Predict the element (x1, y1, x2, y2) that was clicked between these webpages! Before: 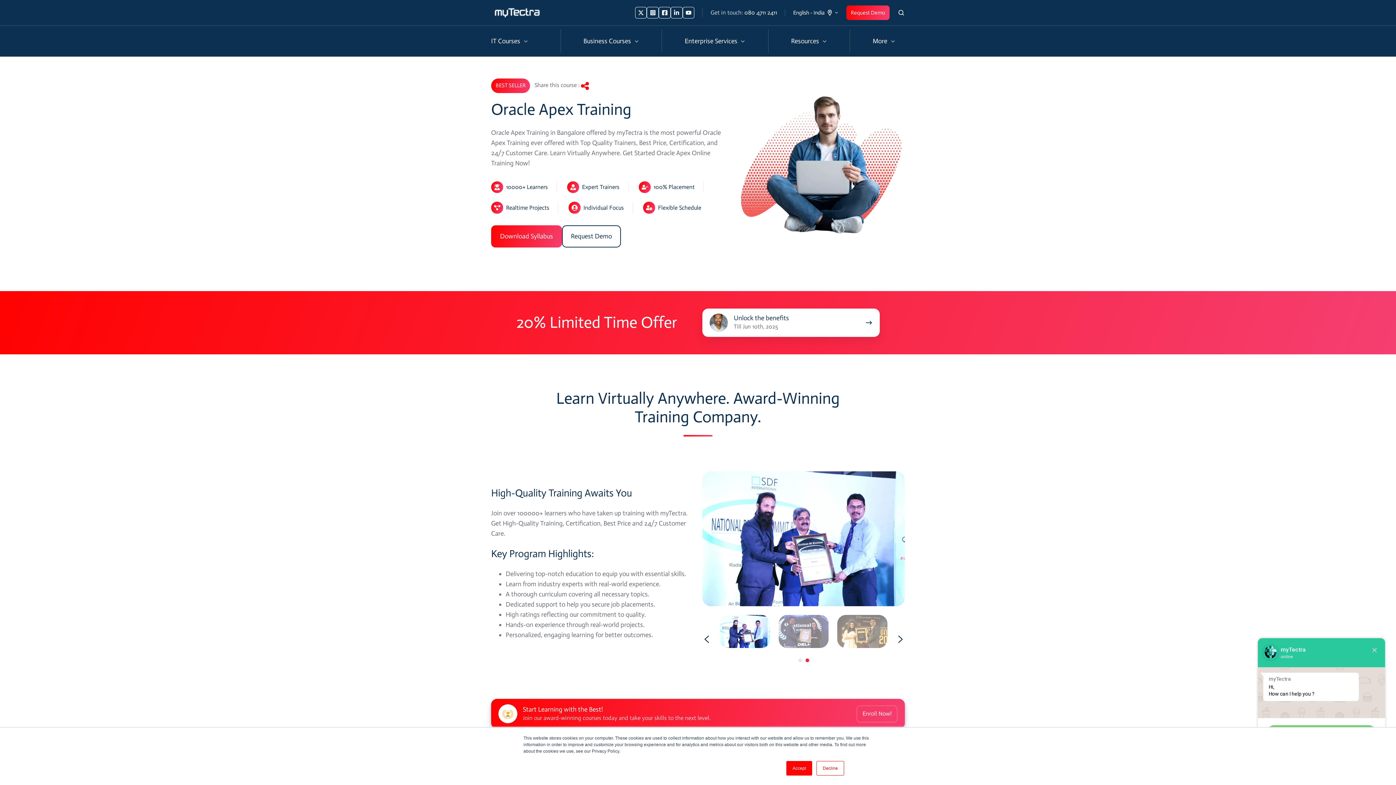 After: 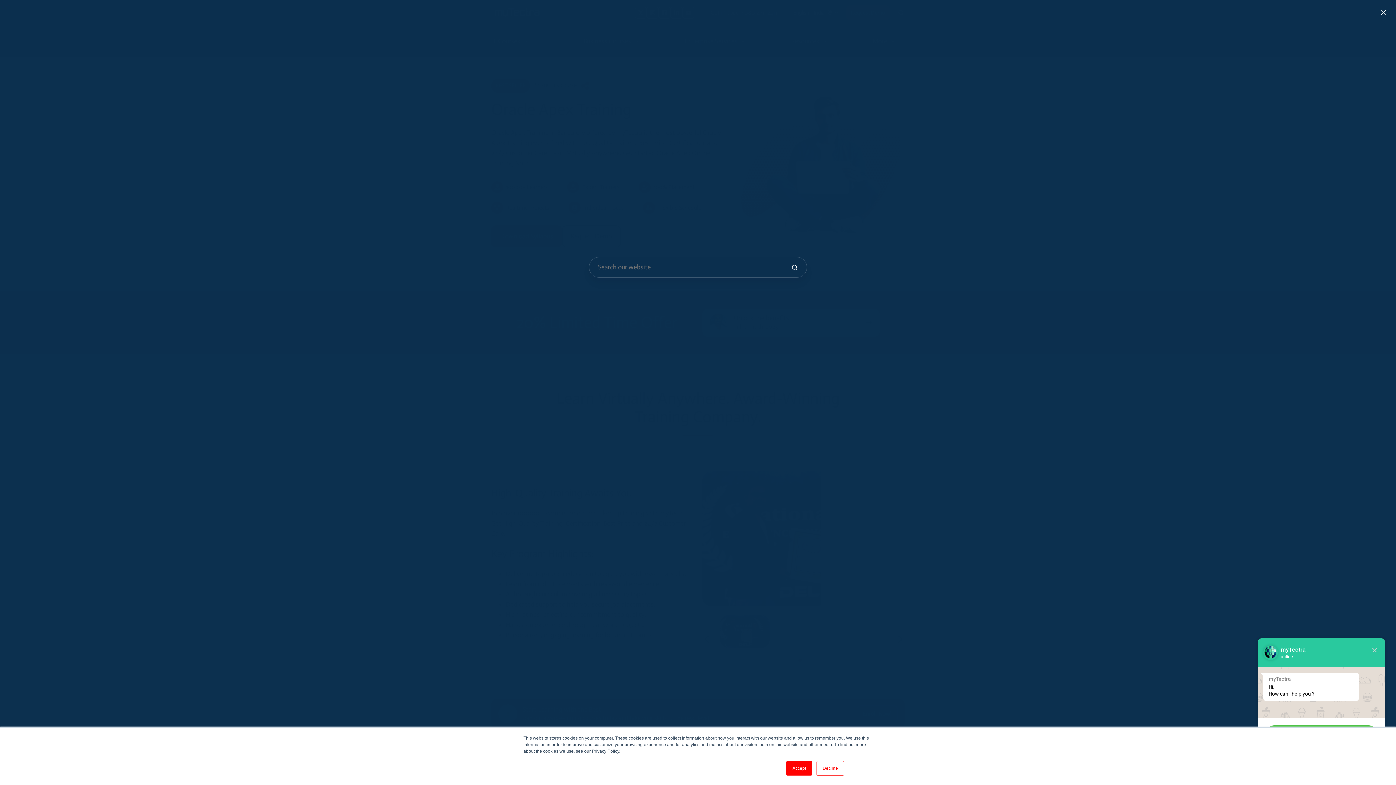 Action: label: Open search window bbox: (897, 9, 905, 16)